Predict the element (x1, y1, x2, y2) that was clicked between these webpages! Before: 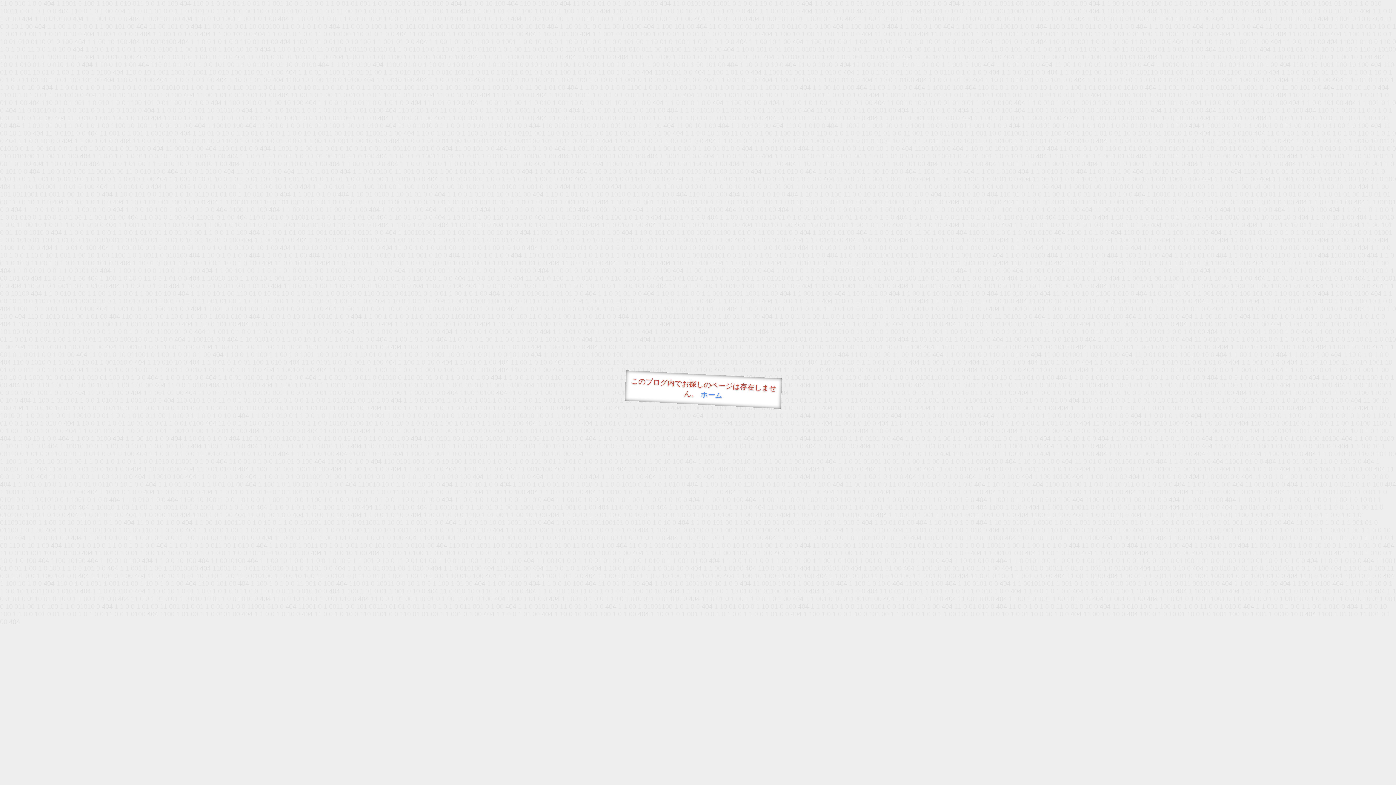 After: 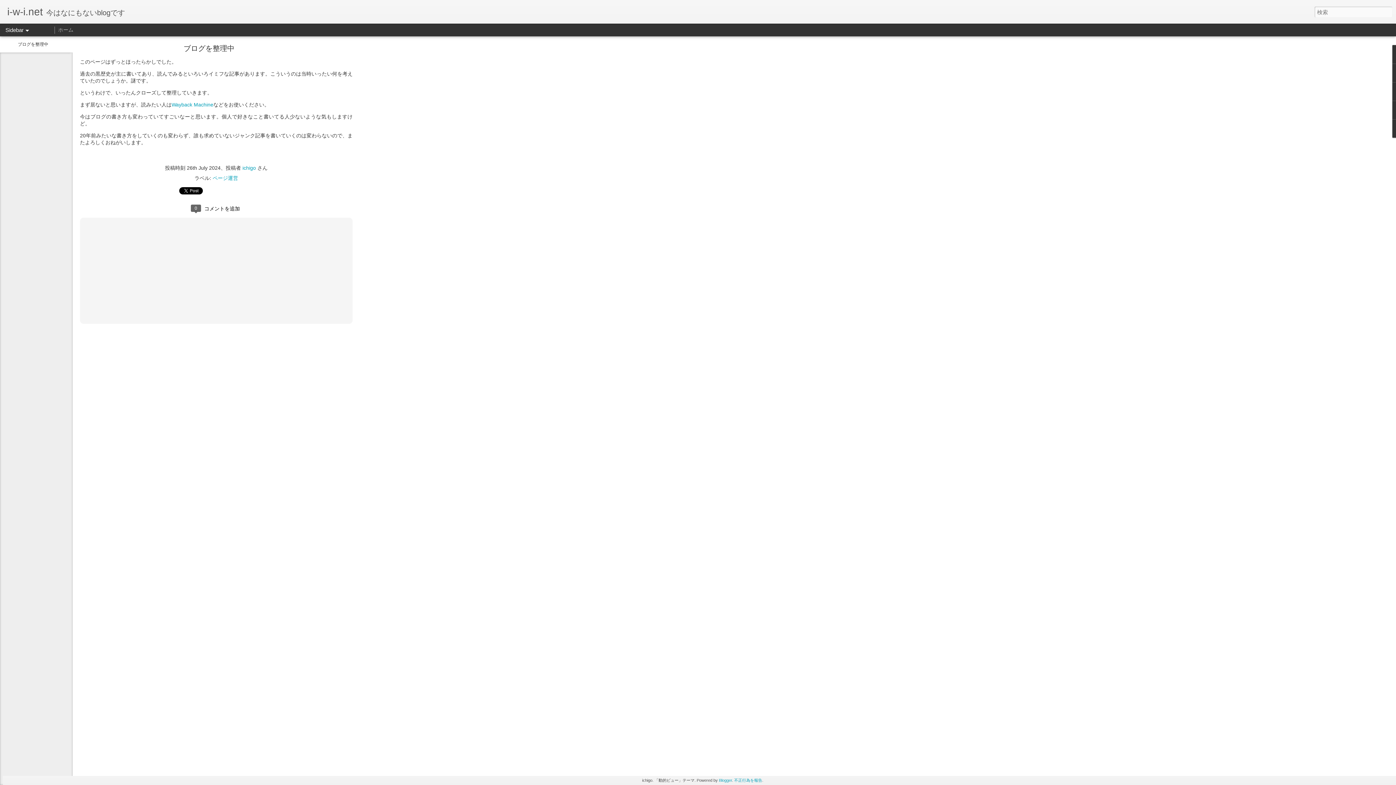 Action: label: ホーム bbox: (700, 390, 722, 399)